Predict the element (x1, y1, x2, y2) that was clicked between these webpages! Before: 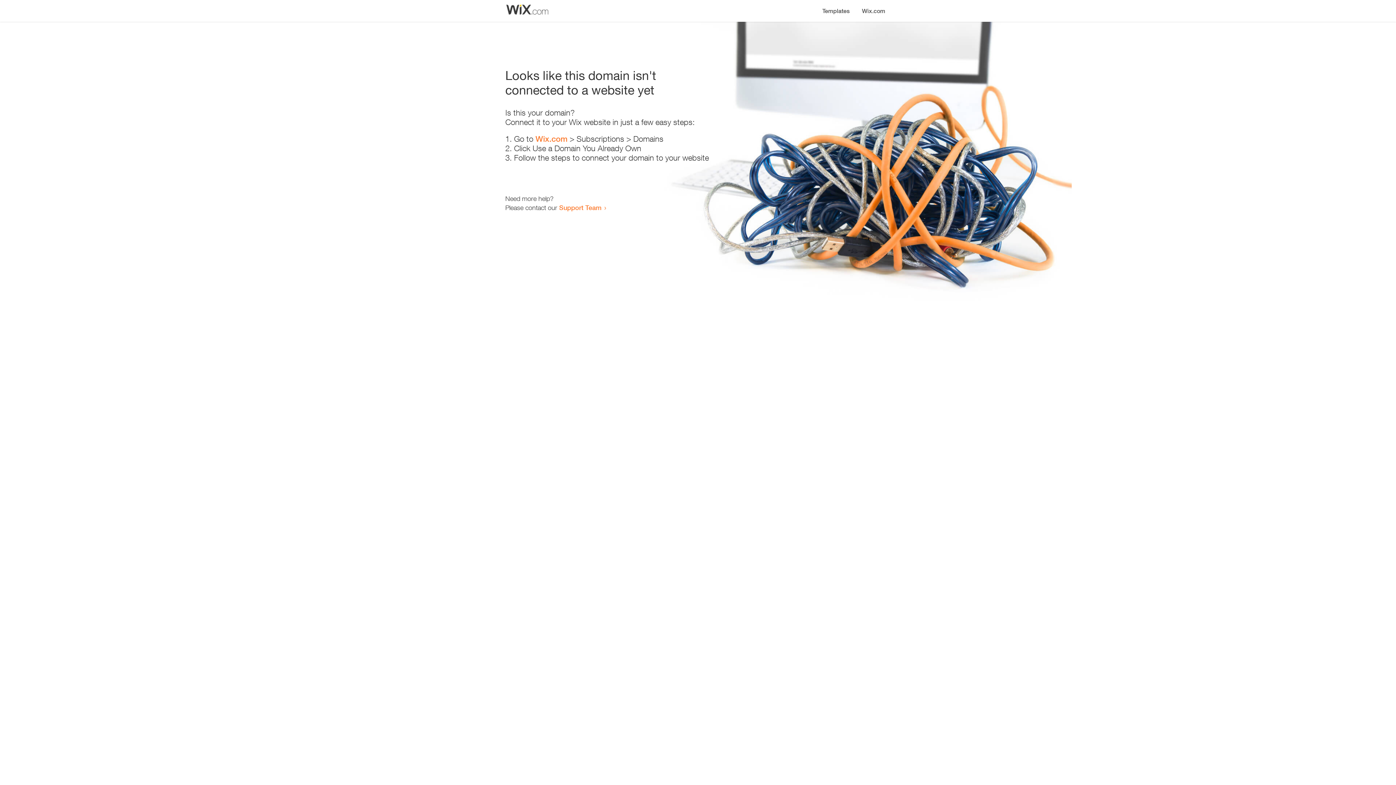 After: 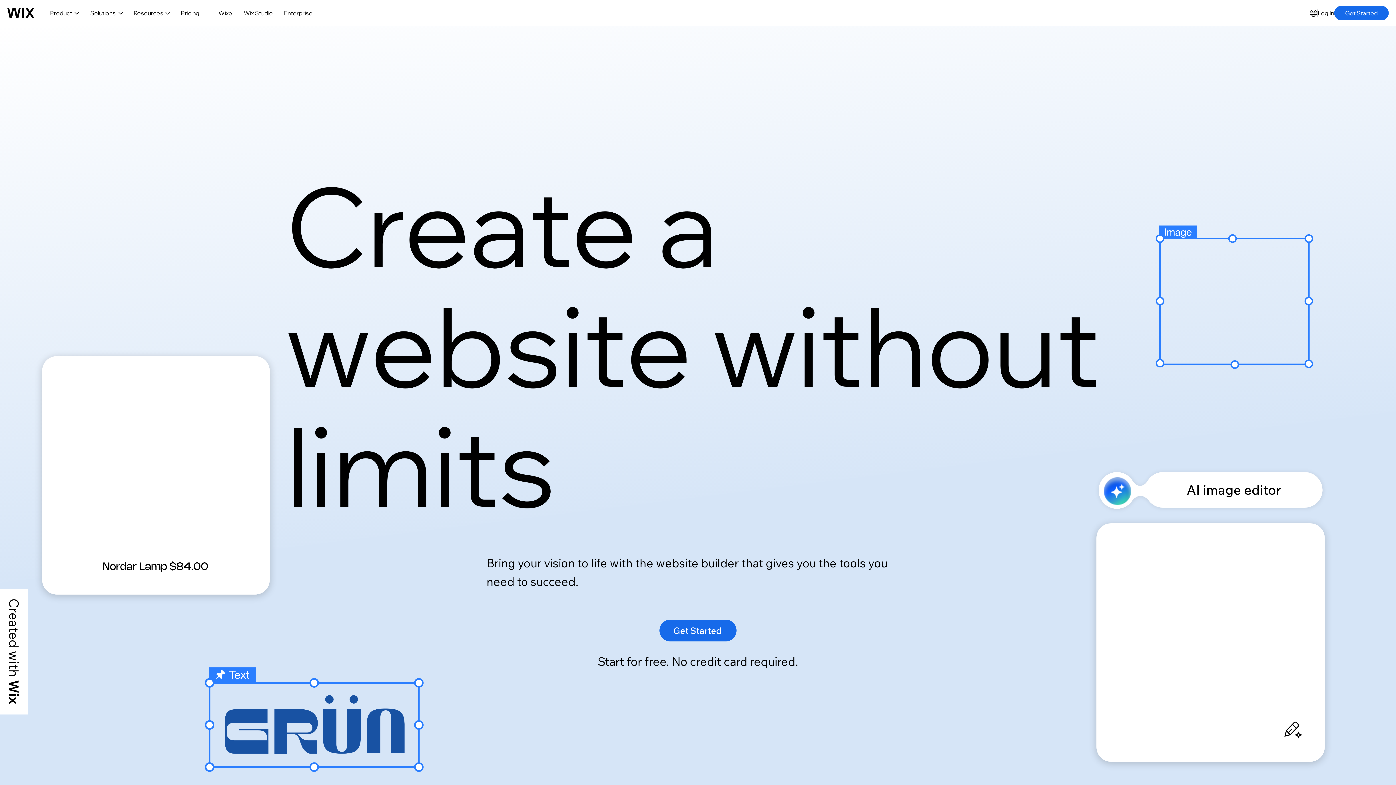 Action: bbox: (856, 0, 890, 14) label: Wix.com